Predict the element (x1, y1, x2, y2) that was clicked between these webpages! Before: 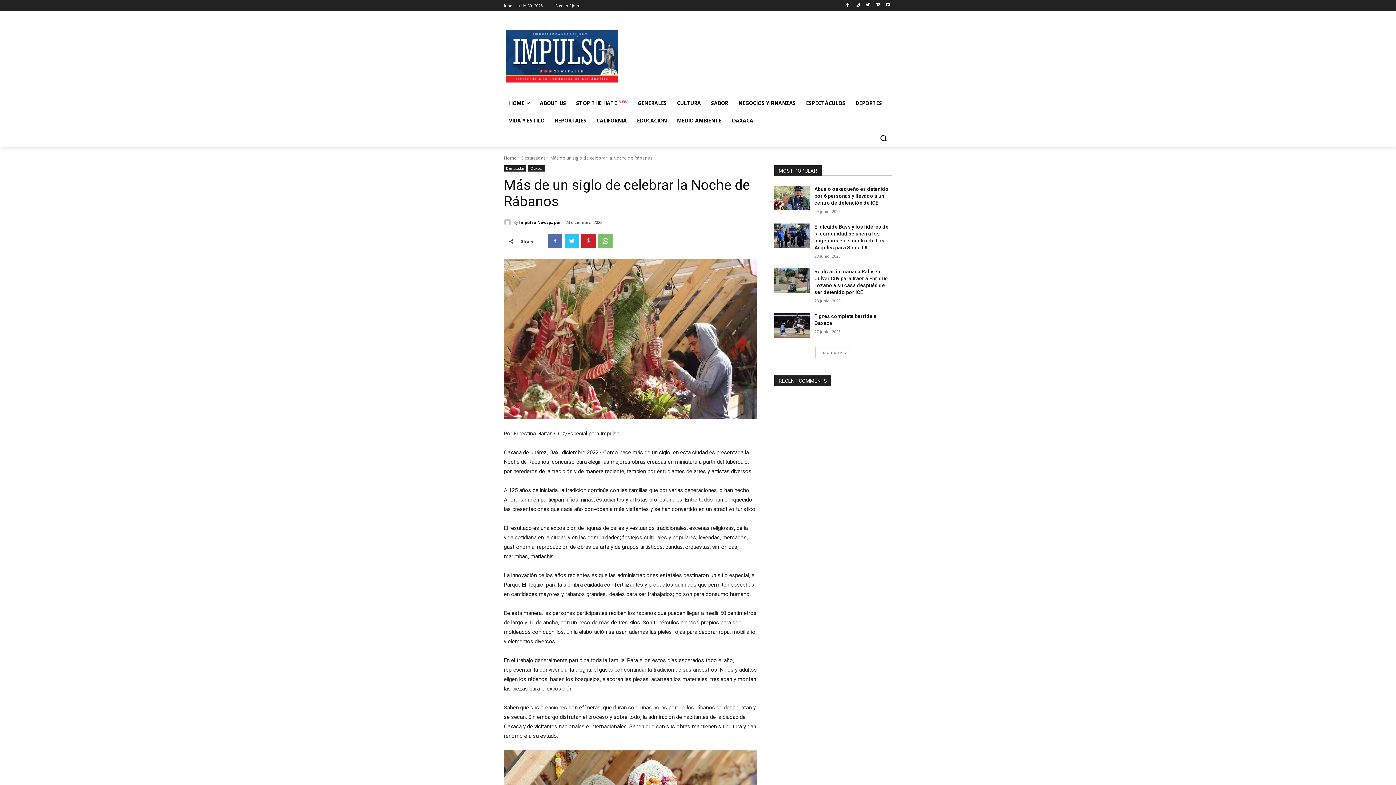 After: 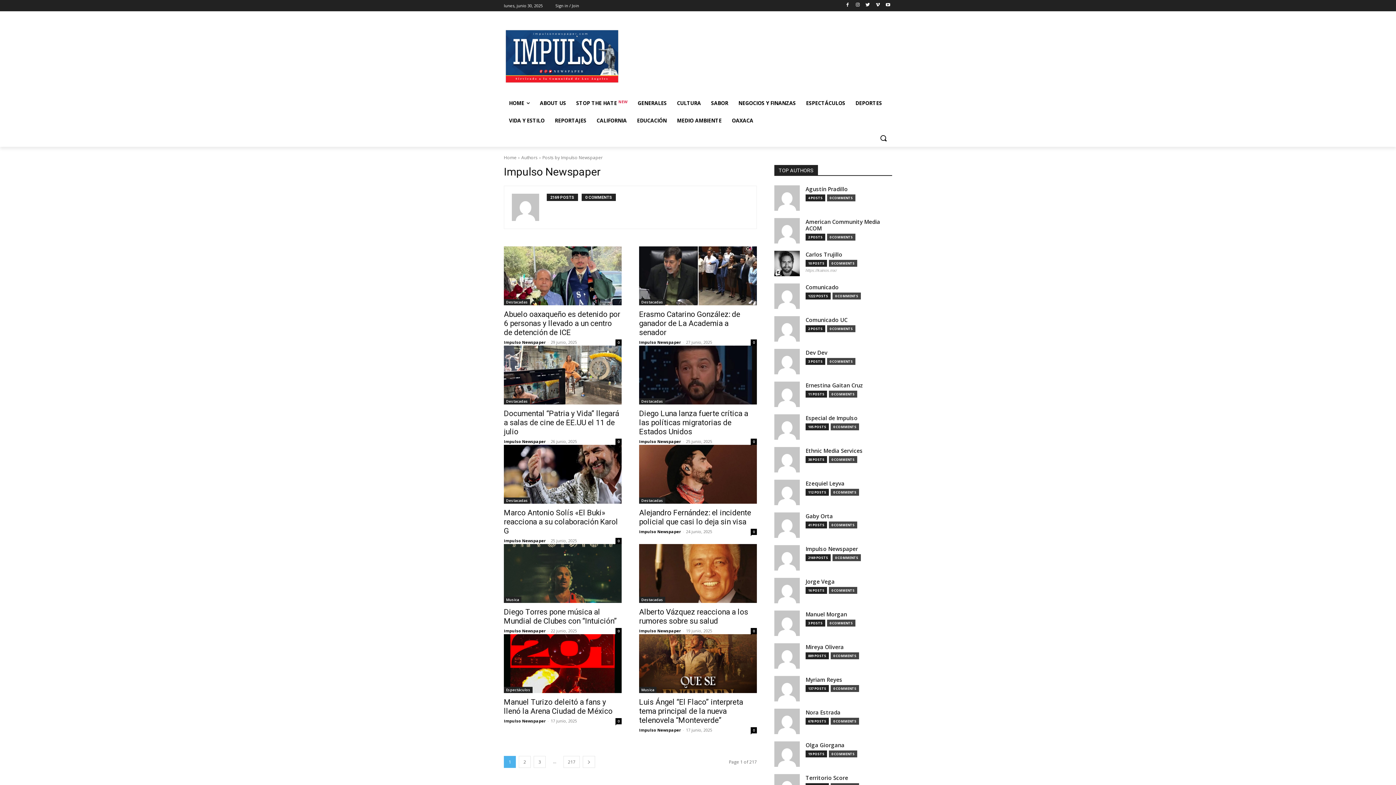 Action: bbox: (519, 217, 561, 227) label: Impulso Newspaper